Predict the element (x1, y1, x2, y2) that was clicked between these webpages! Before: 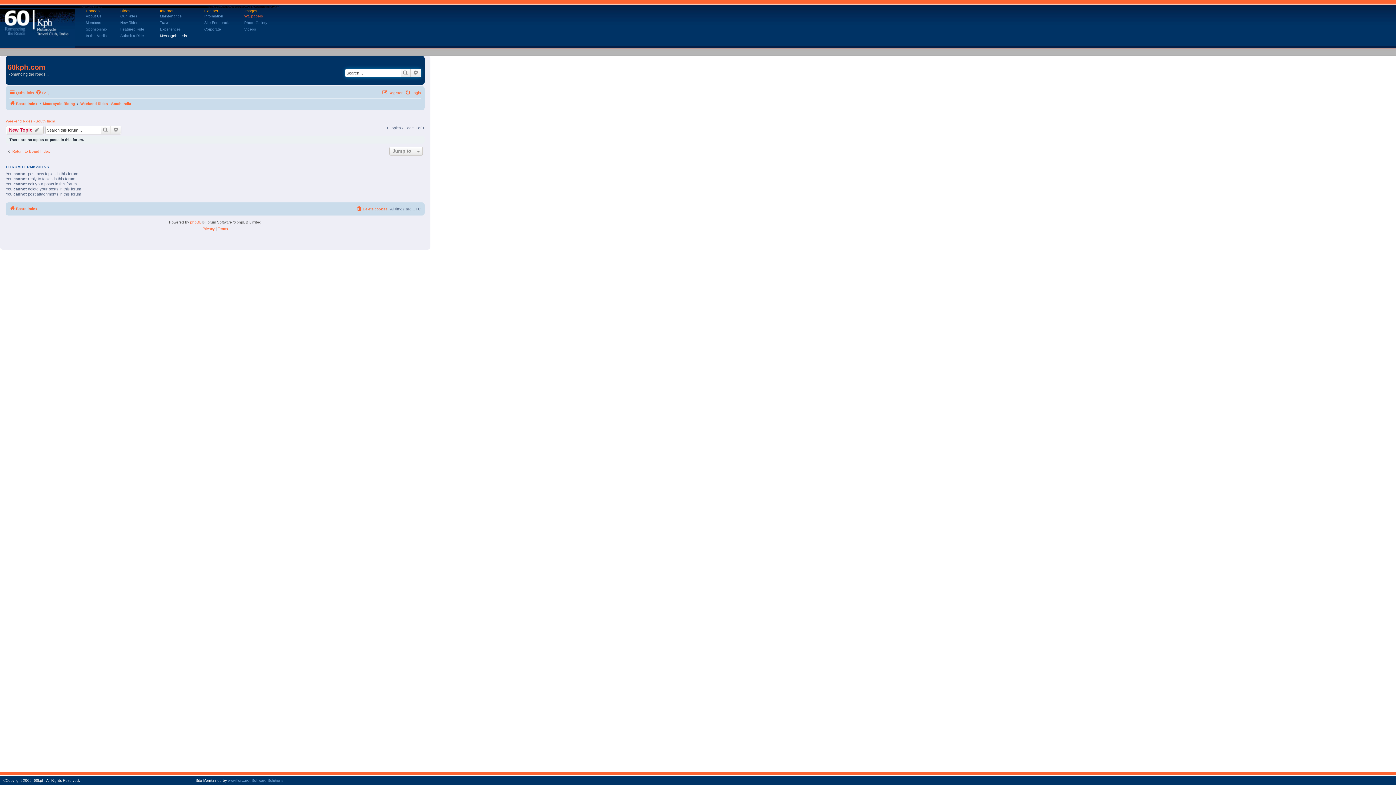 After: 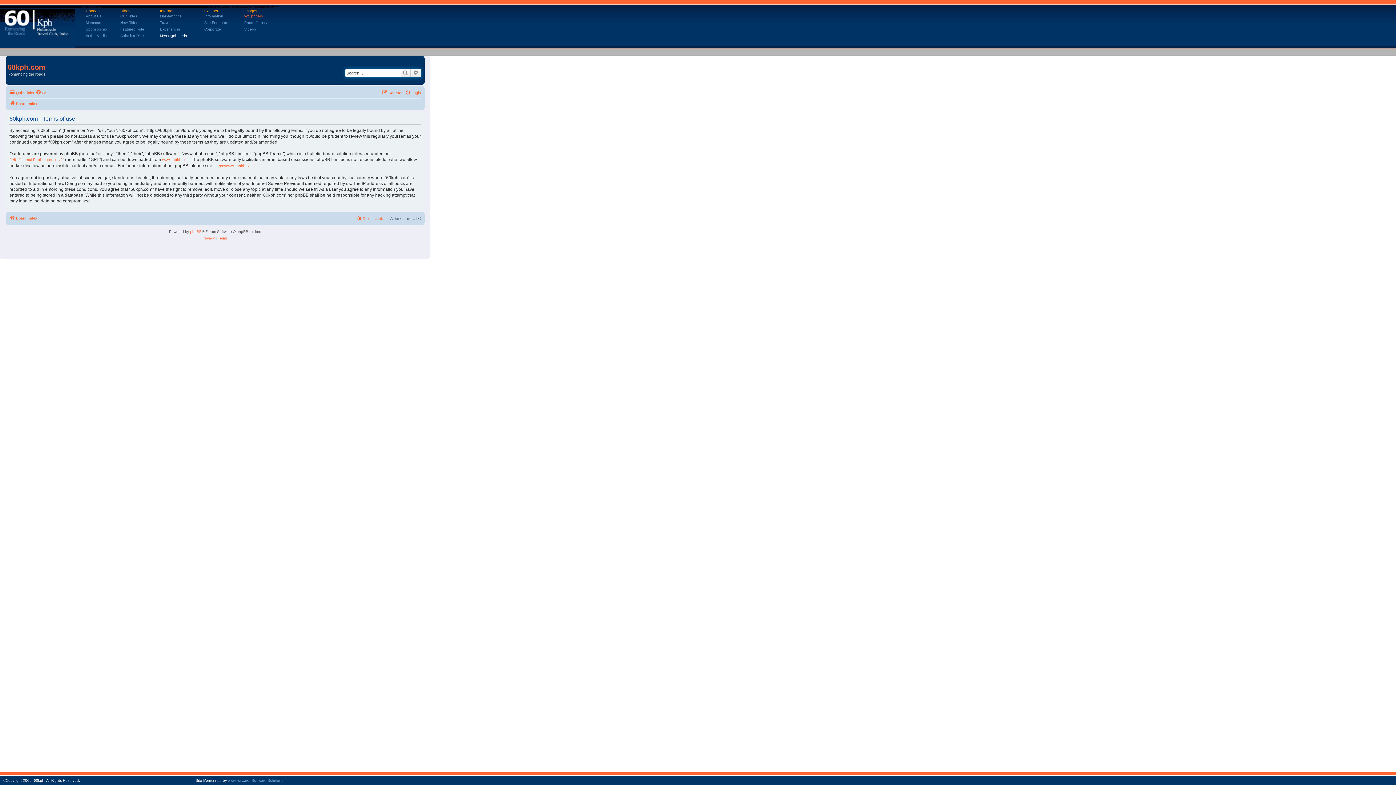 Action: bbox: (218, 225, 227, 232) label: Terms